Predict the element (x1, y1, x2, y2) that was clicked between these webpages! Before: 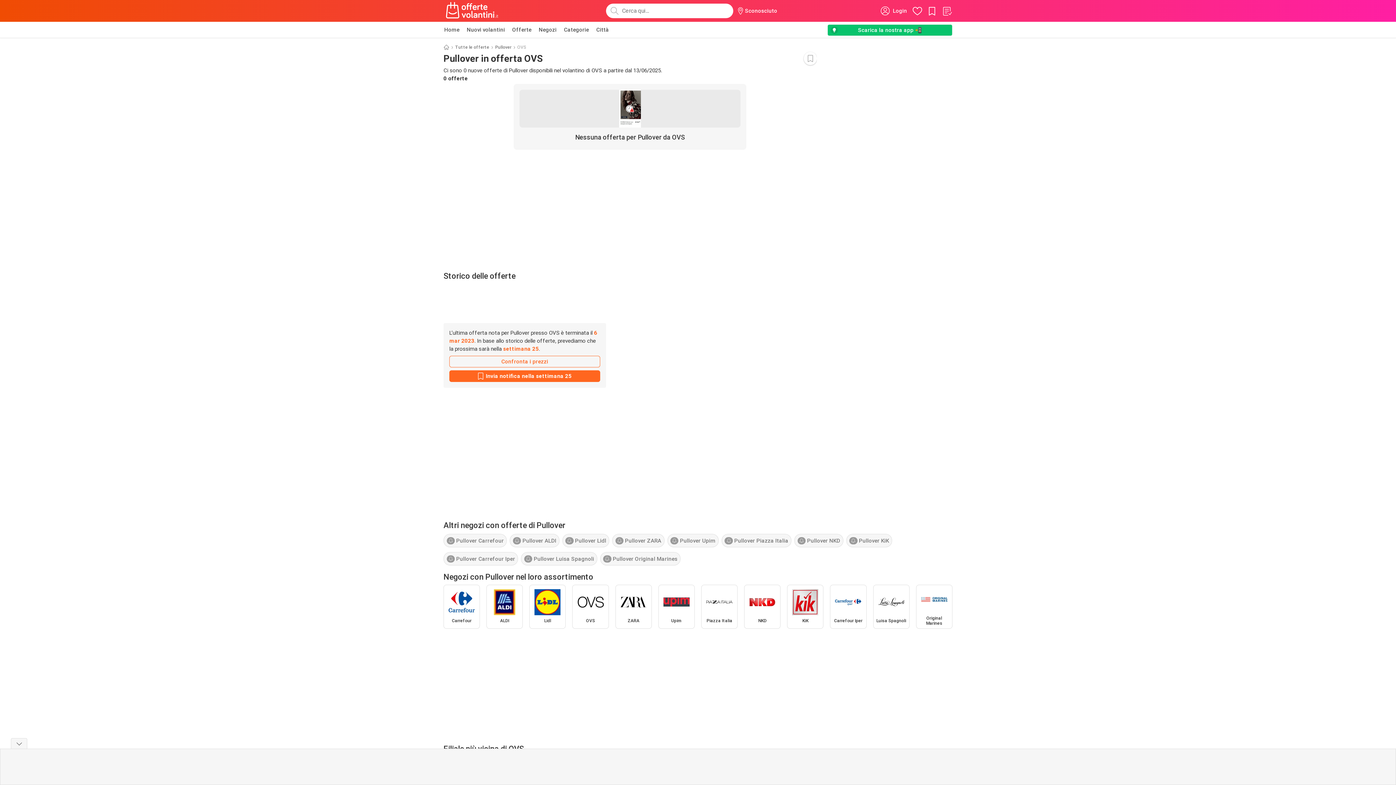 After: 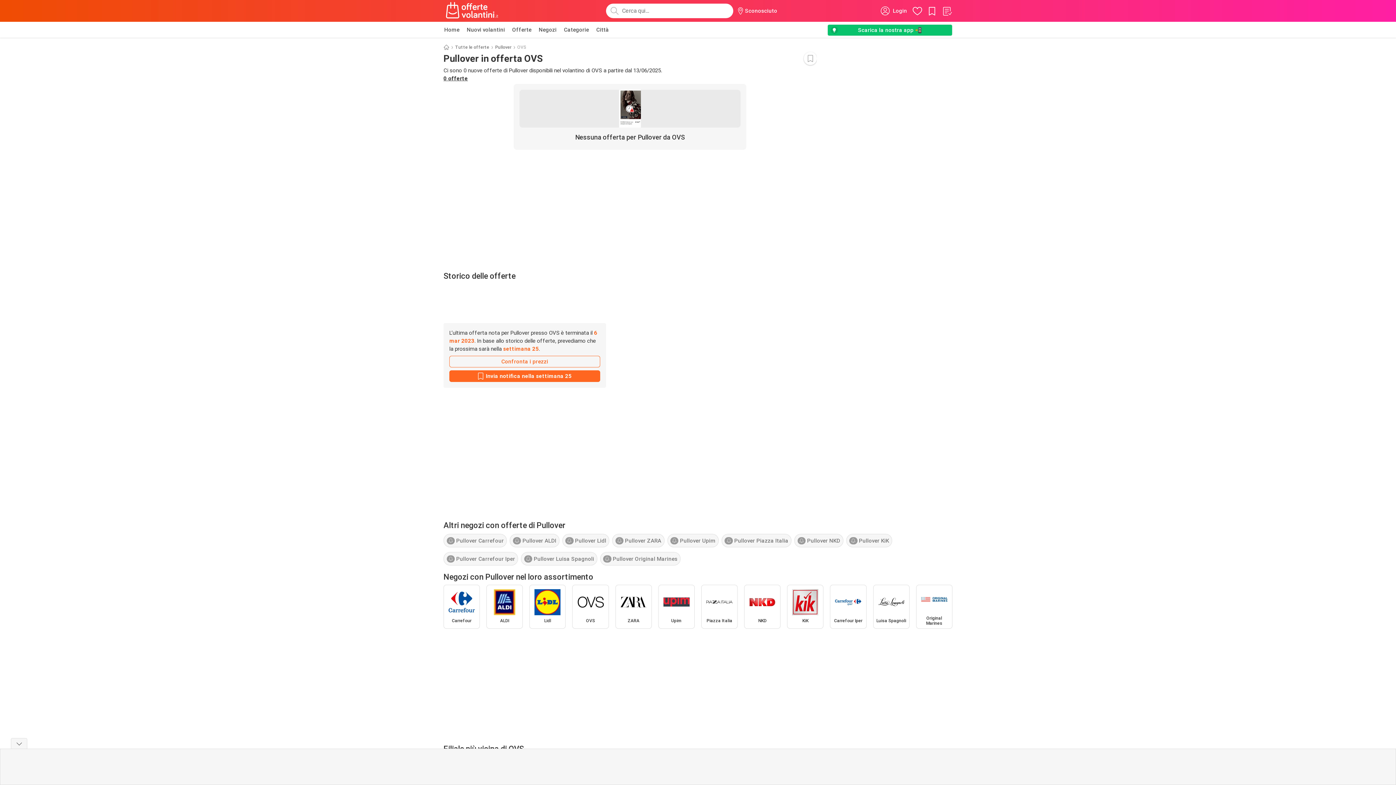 Action: bbox: (443, 75, 468, 81) label: 0 offerte